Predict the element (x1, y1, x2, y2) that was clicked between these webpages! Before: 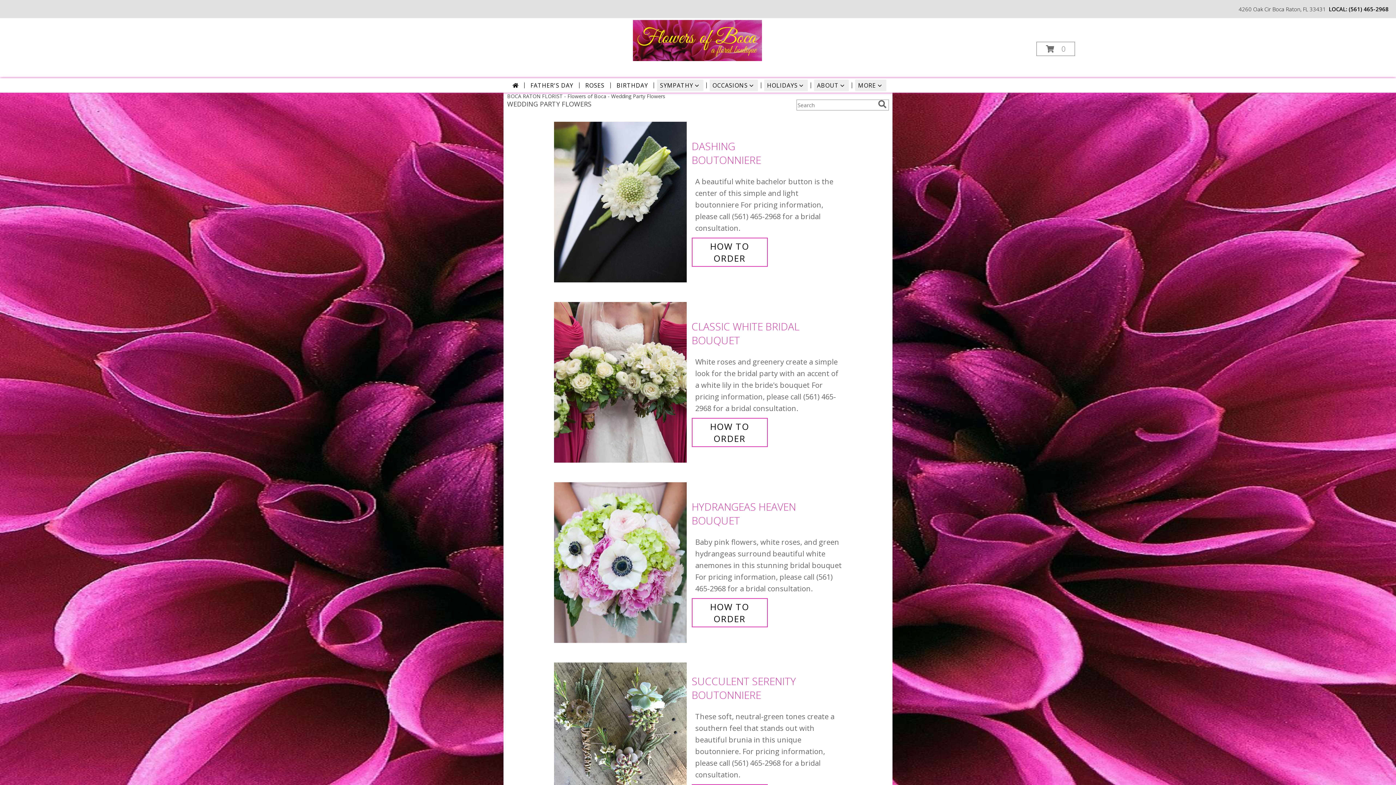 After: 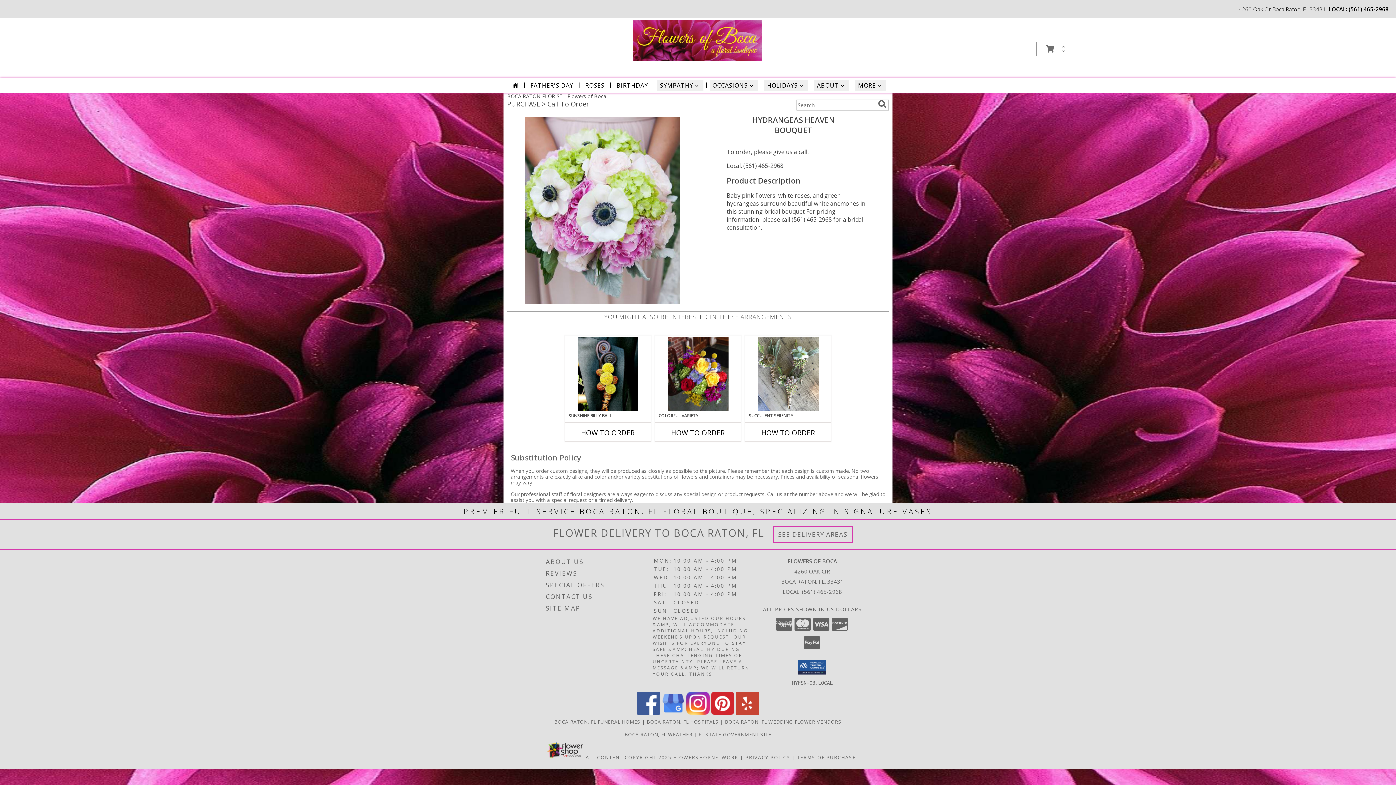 Action: label: View Hydrangeas Heaven Bouquet Info bbox: (554, 559, 688, 566)